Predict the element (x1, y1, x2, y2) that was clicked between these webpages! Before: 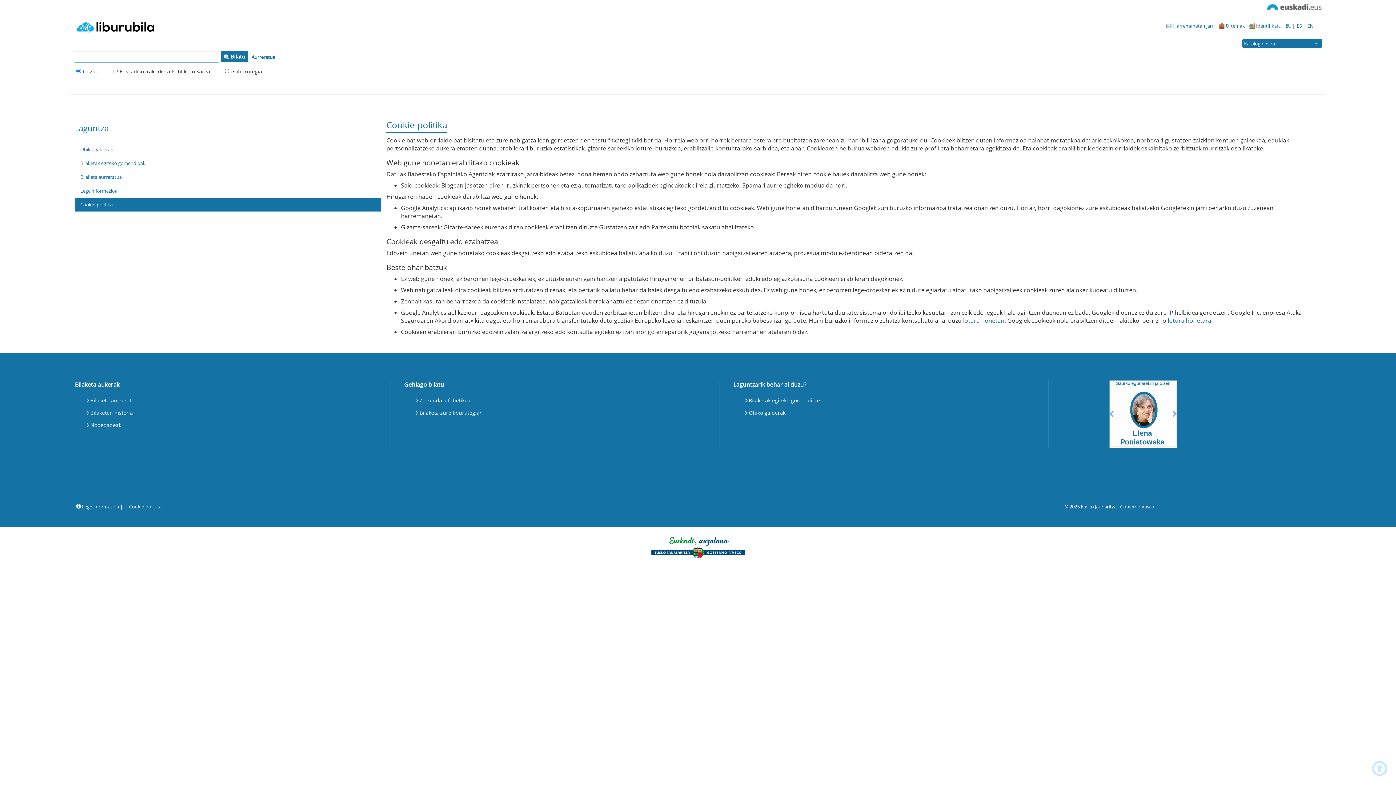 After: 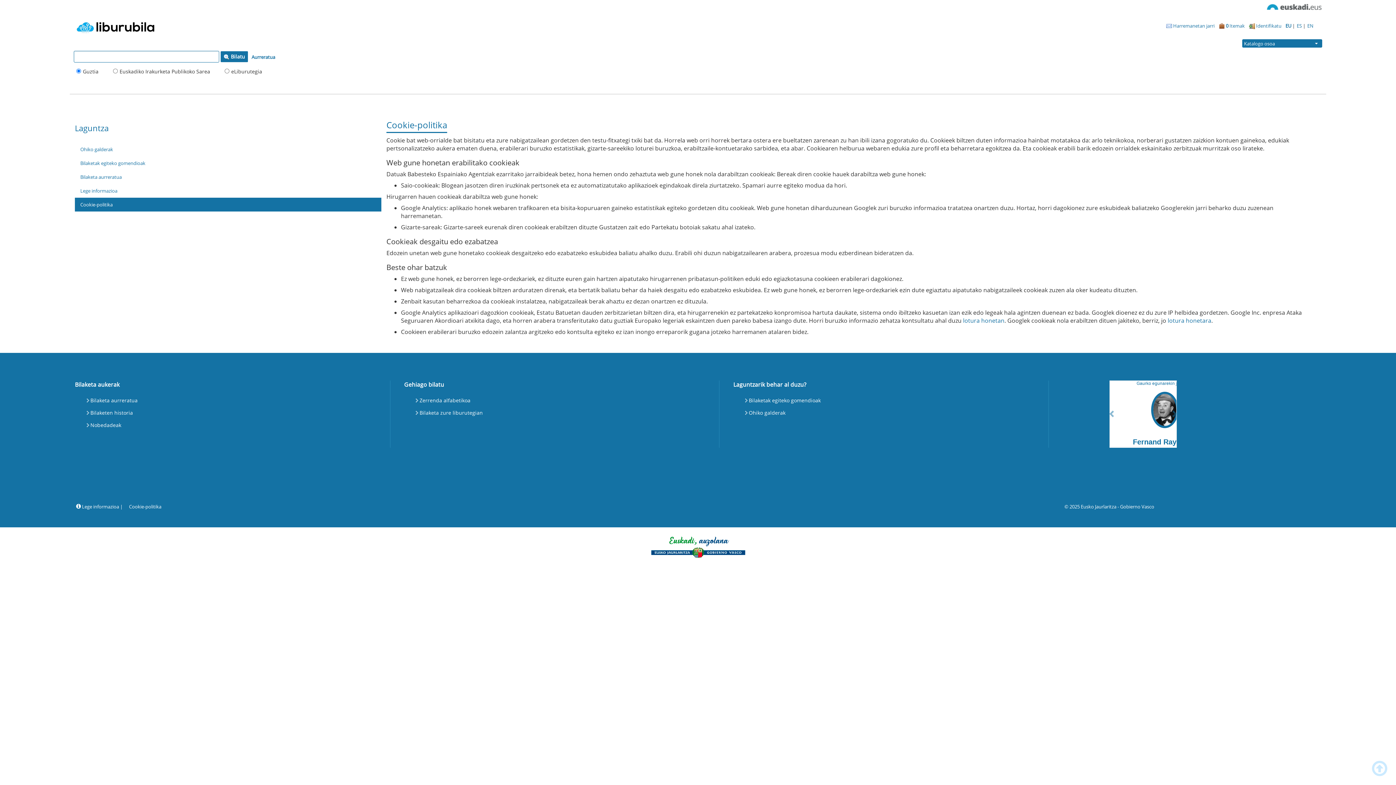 Action: bbox: (129, 503, 161, 510) label: Cookie-politika